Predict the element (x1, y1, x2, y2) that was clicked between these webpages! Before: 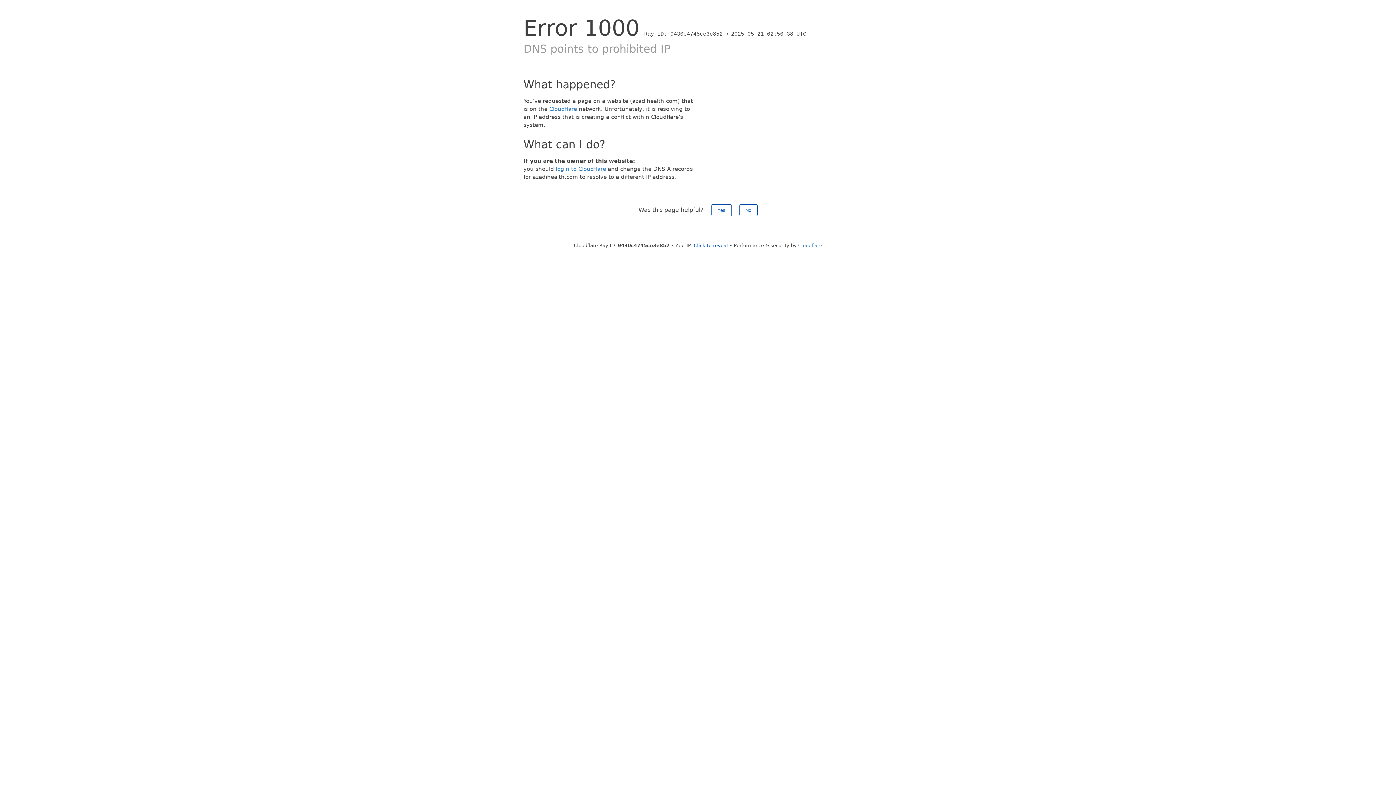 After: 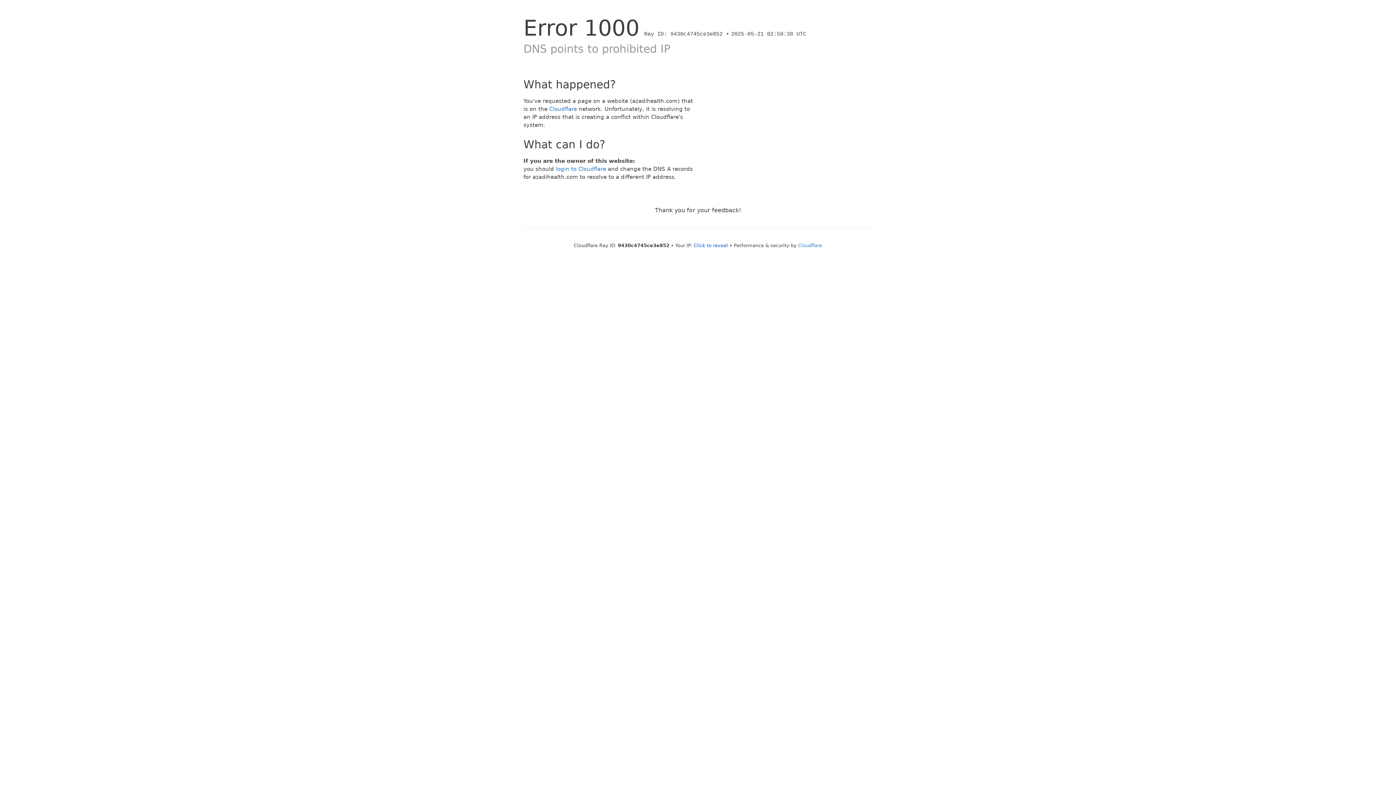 Action: bbox: (739, 204, 757, 216) label: No